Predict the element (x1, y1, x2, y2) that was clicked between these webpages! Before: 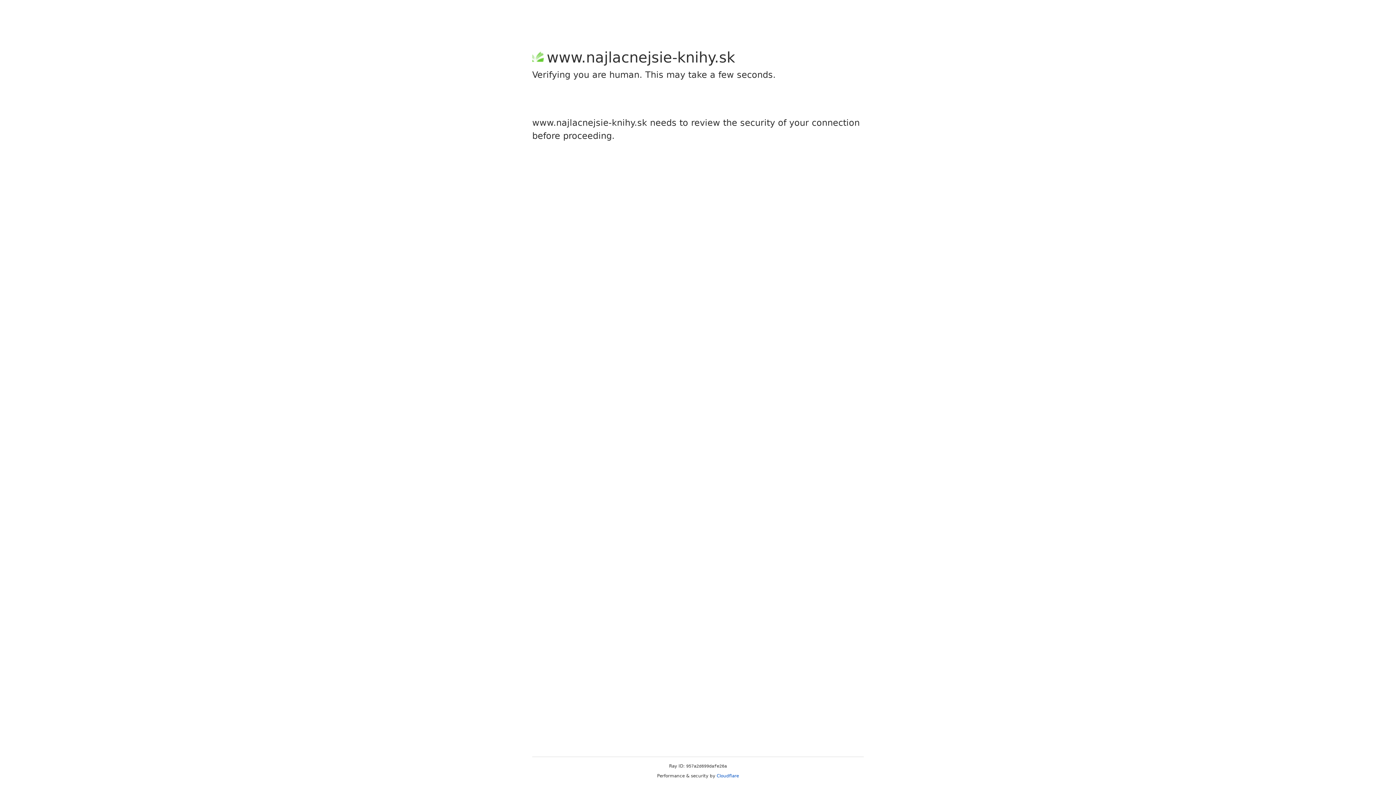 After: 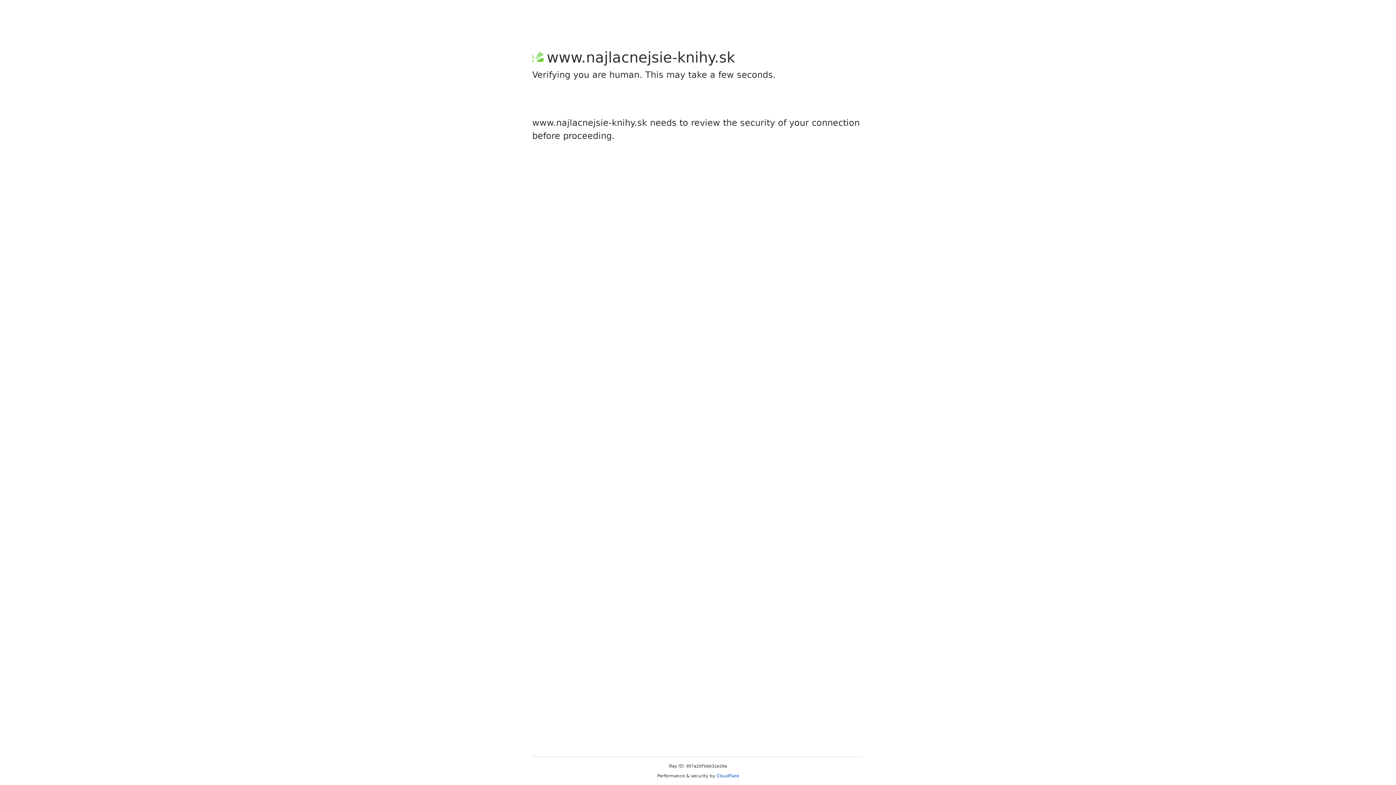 Action: label: Cloudflare bbox: (716, 773, 739, 778)